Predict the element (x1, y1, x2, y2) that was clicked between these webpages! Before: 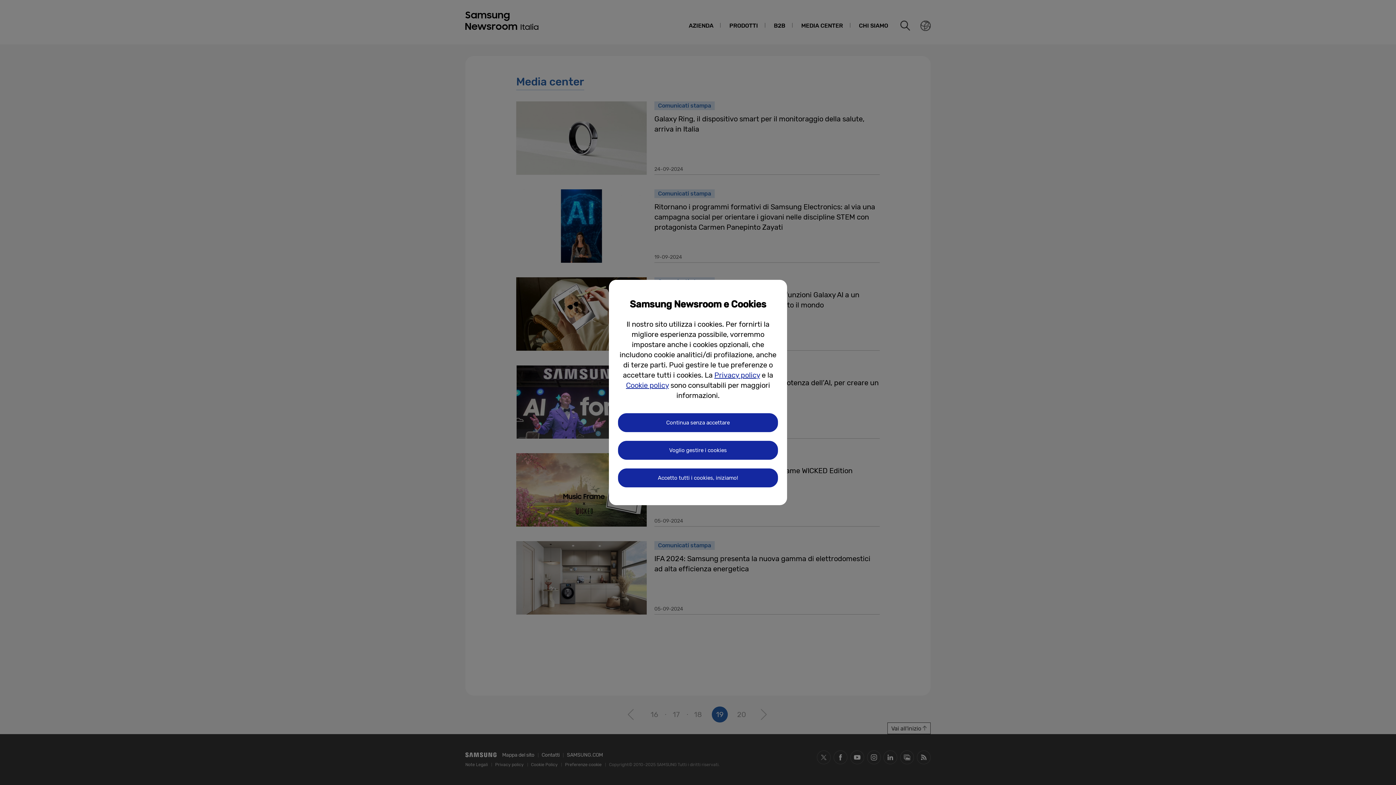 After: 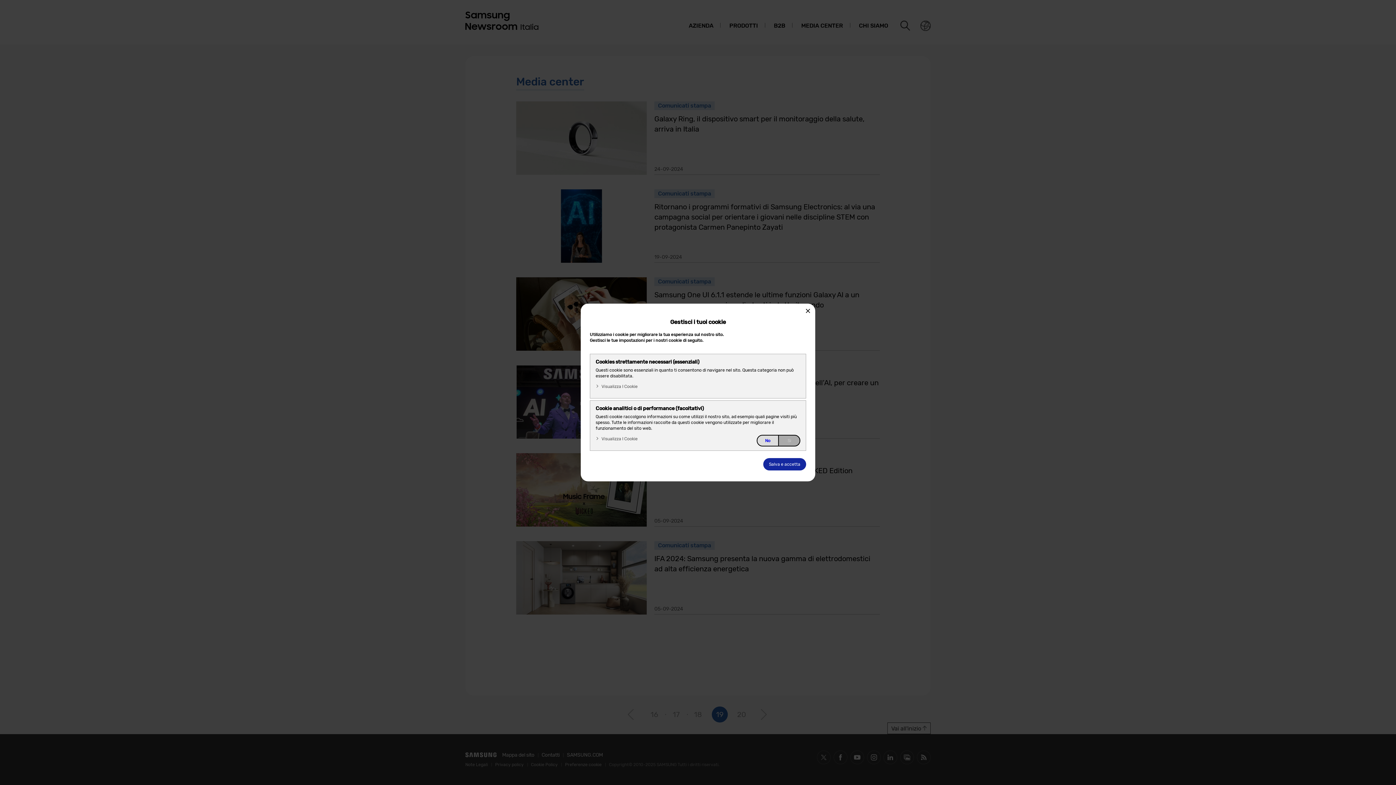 Action: bbox: (618, 440, 778, 459) label: Voglio gestire i cookies